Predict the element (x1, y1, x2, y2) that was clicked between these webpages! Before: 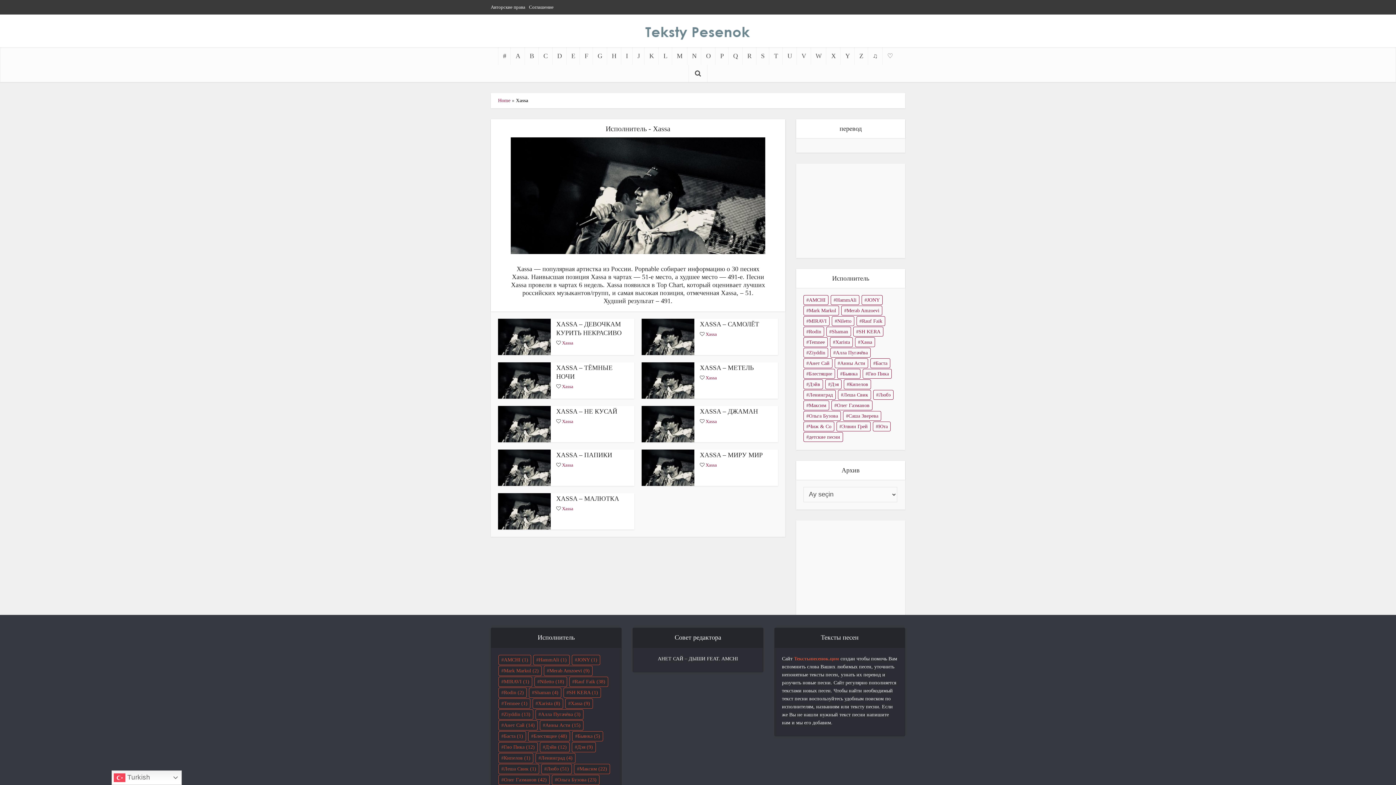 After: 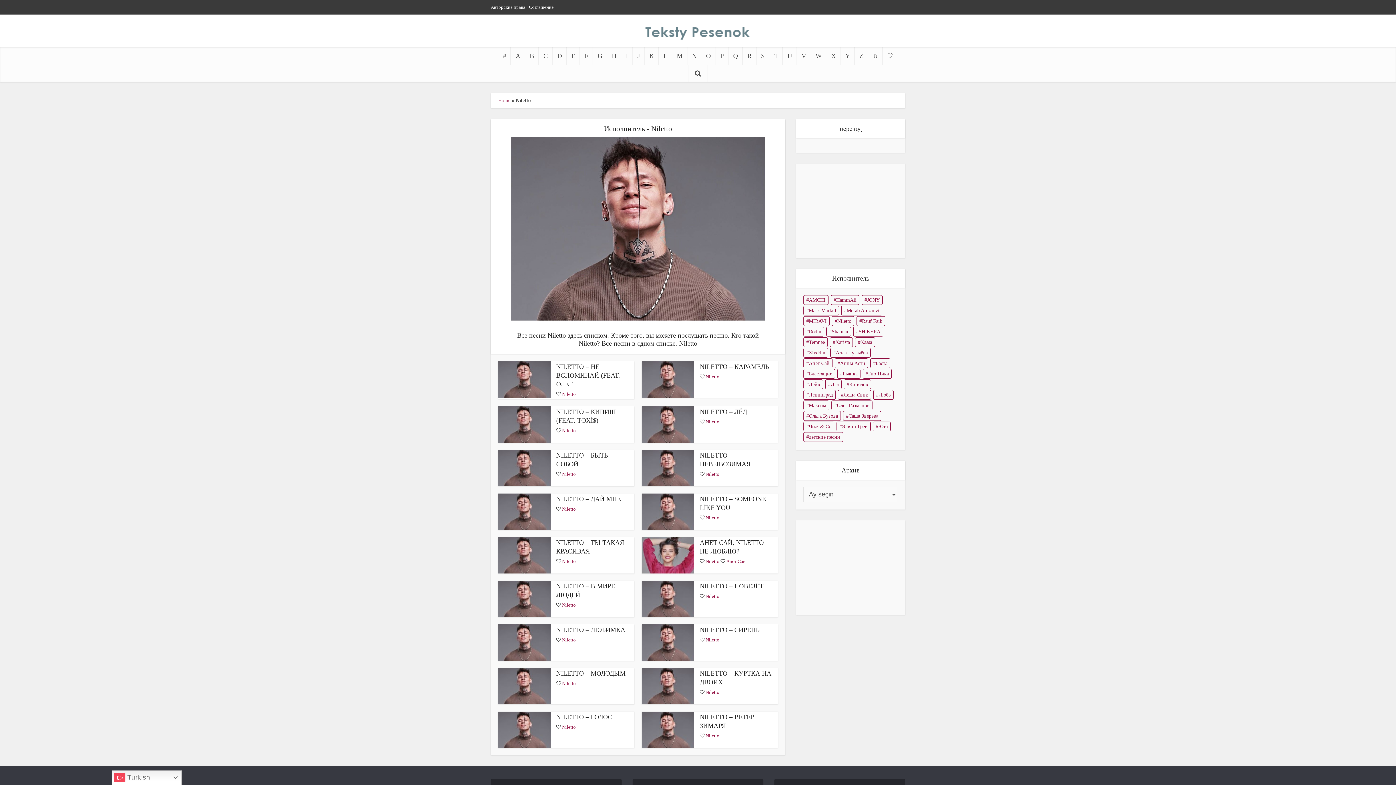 Action: bbox: (534, 676, 567, 687) label: Niletto (18 öge)